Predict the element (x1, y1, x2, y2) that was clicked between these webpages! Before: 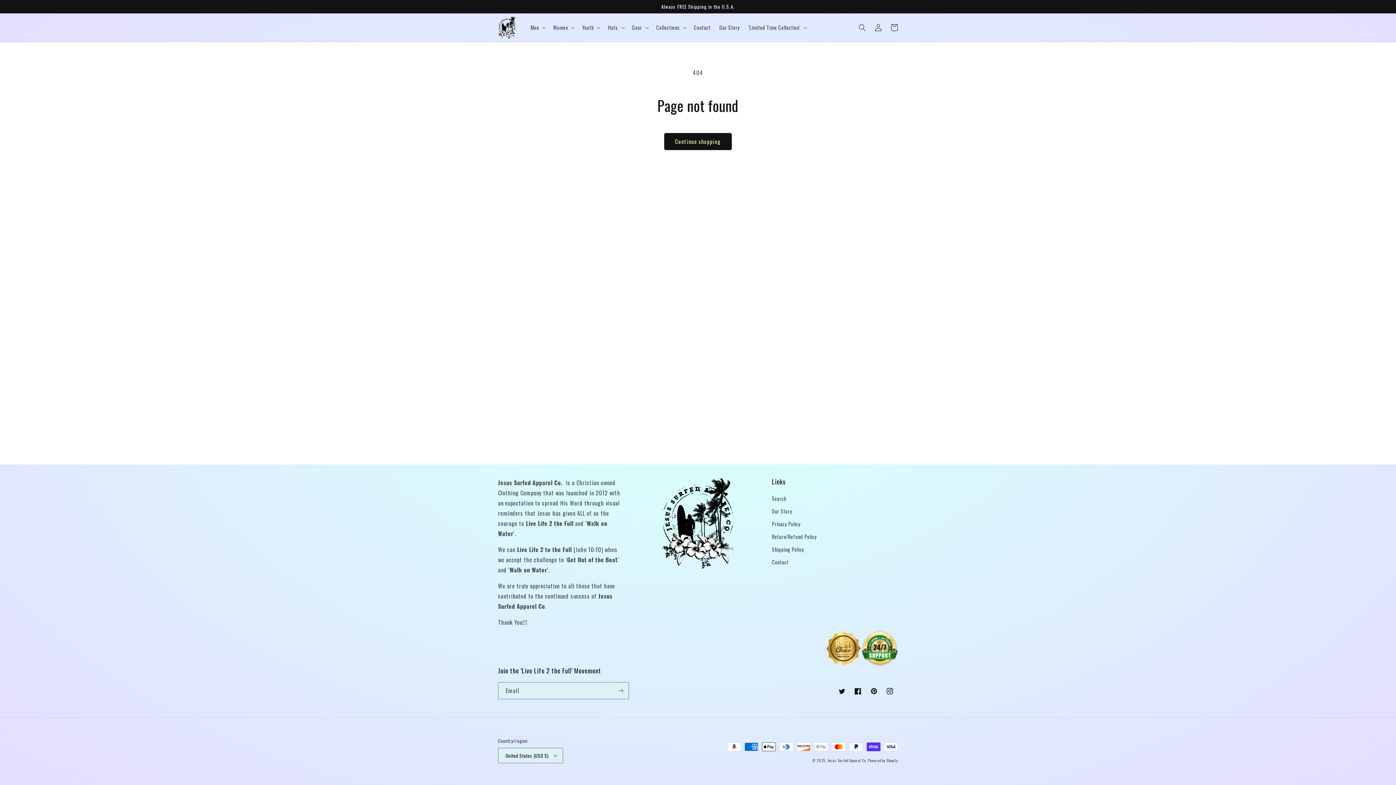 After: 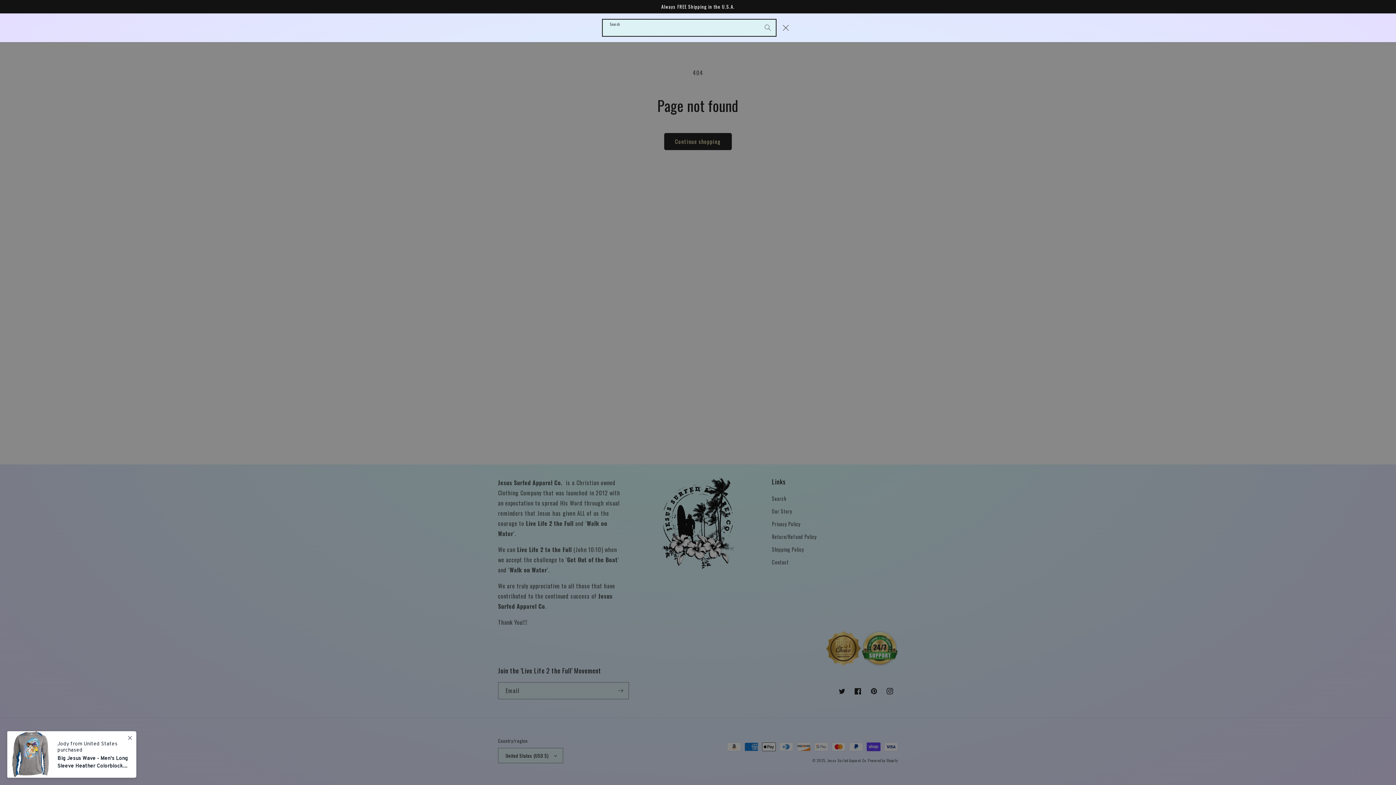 Action: label: Search bbox: (854, 19, 870, 35)